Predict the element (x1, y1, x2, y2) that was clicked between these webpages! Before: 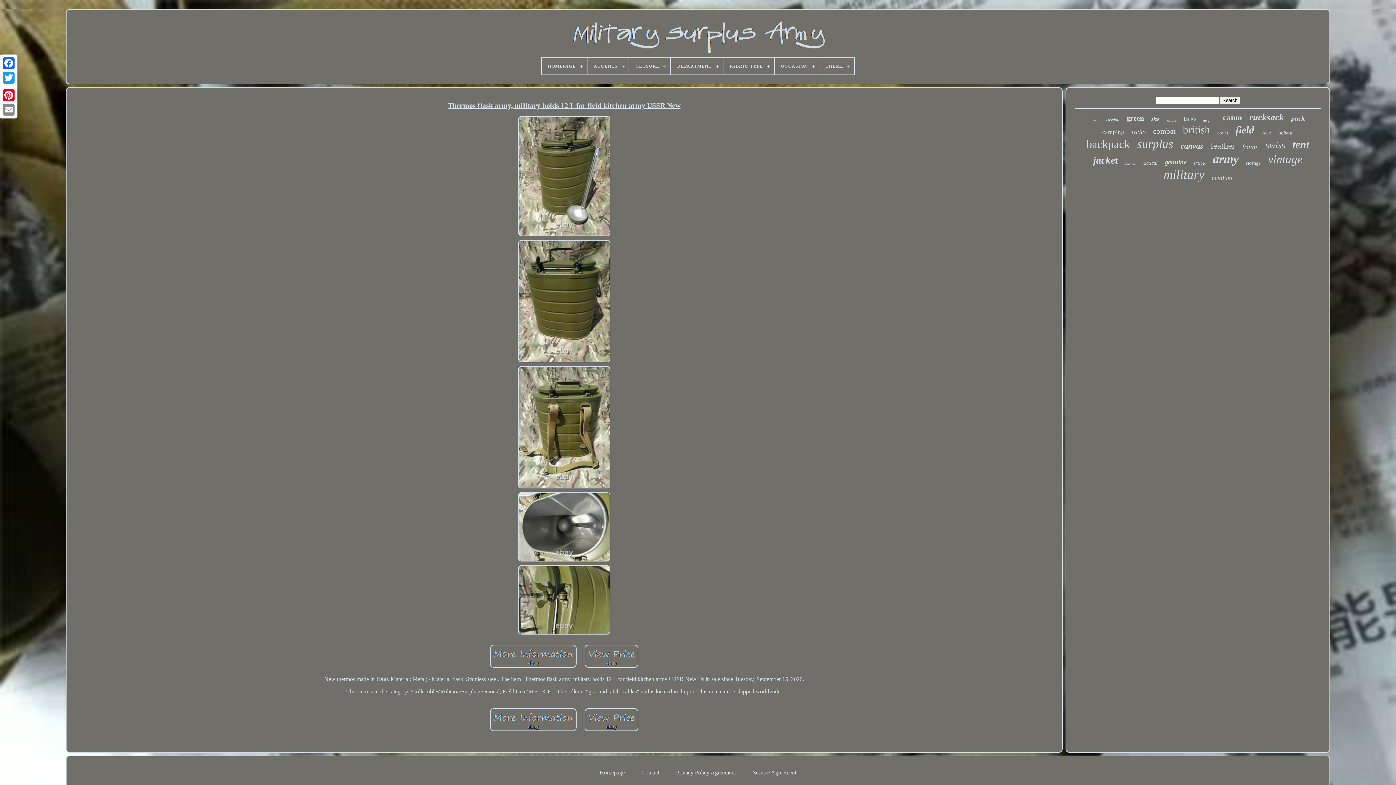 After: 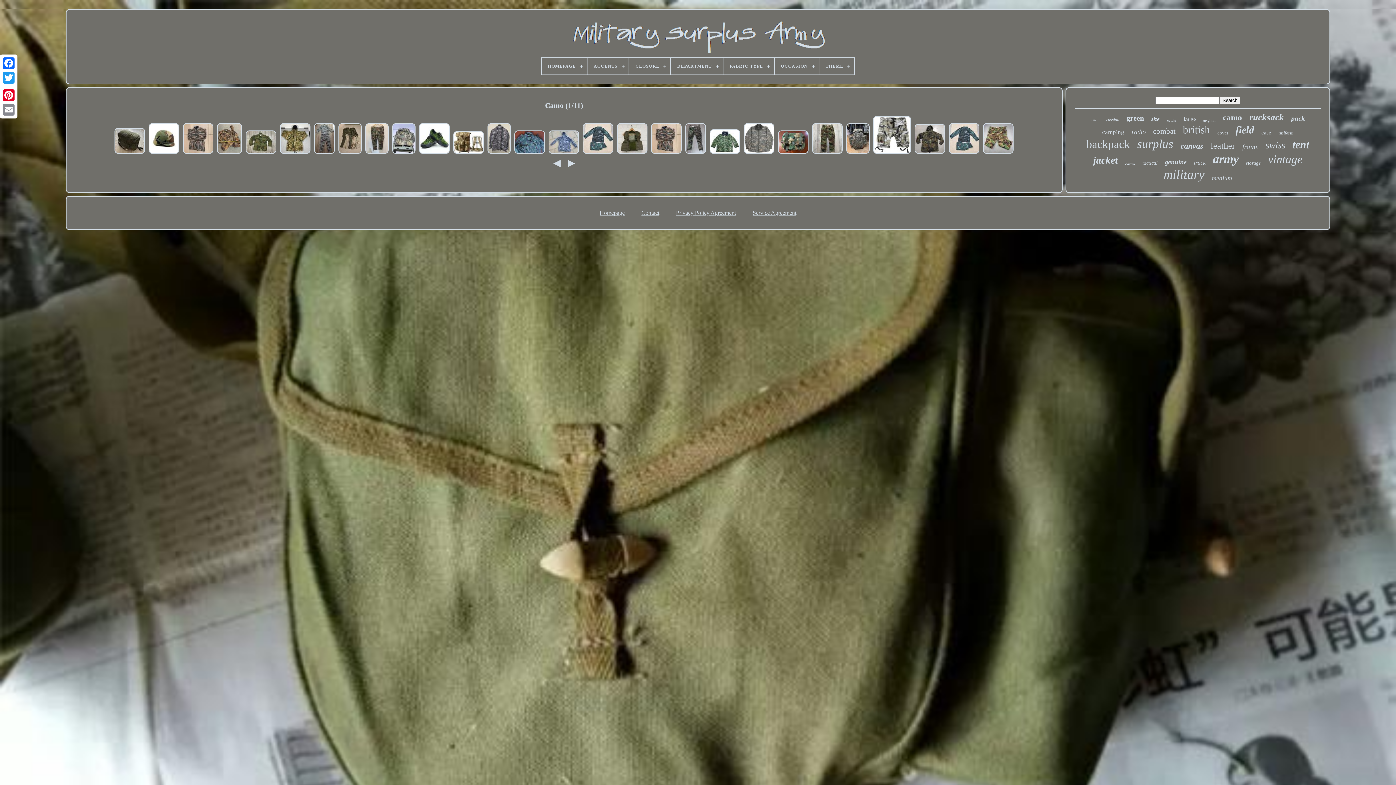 Action: bbox: (1223, 113, 1242, 122) label: camo